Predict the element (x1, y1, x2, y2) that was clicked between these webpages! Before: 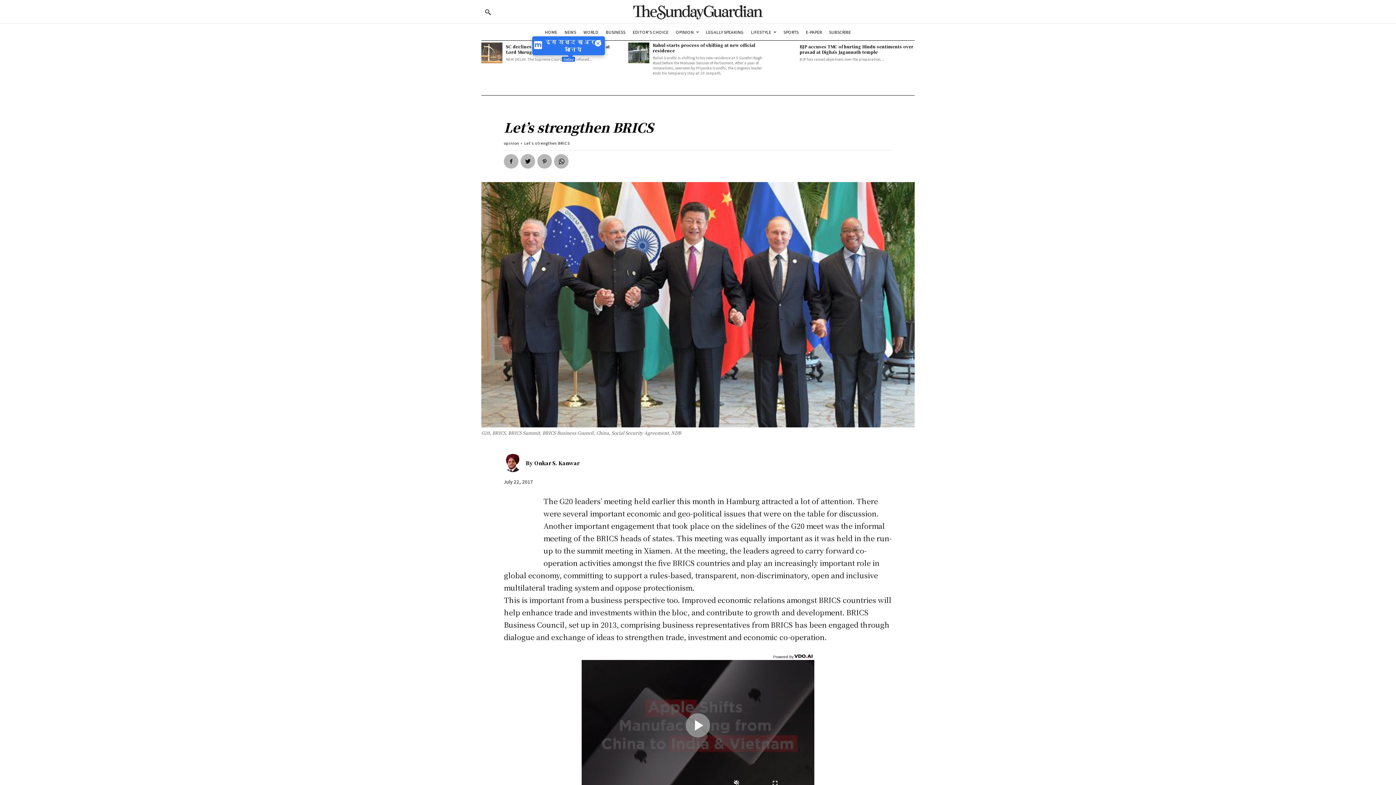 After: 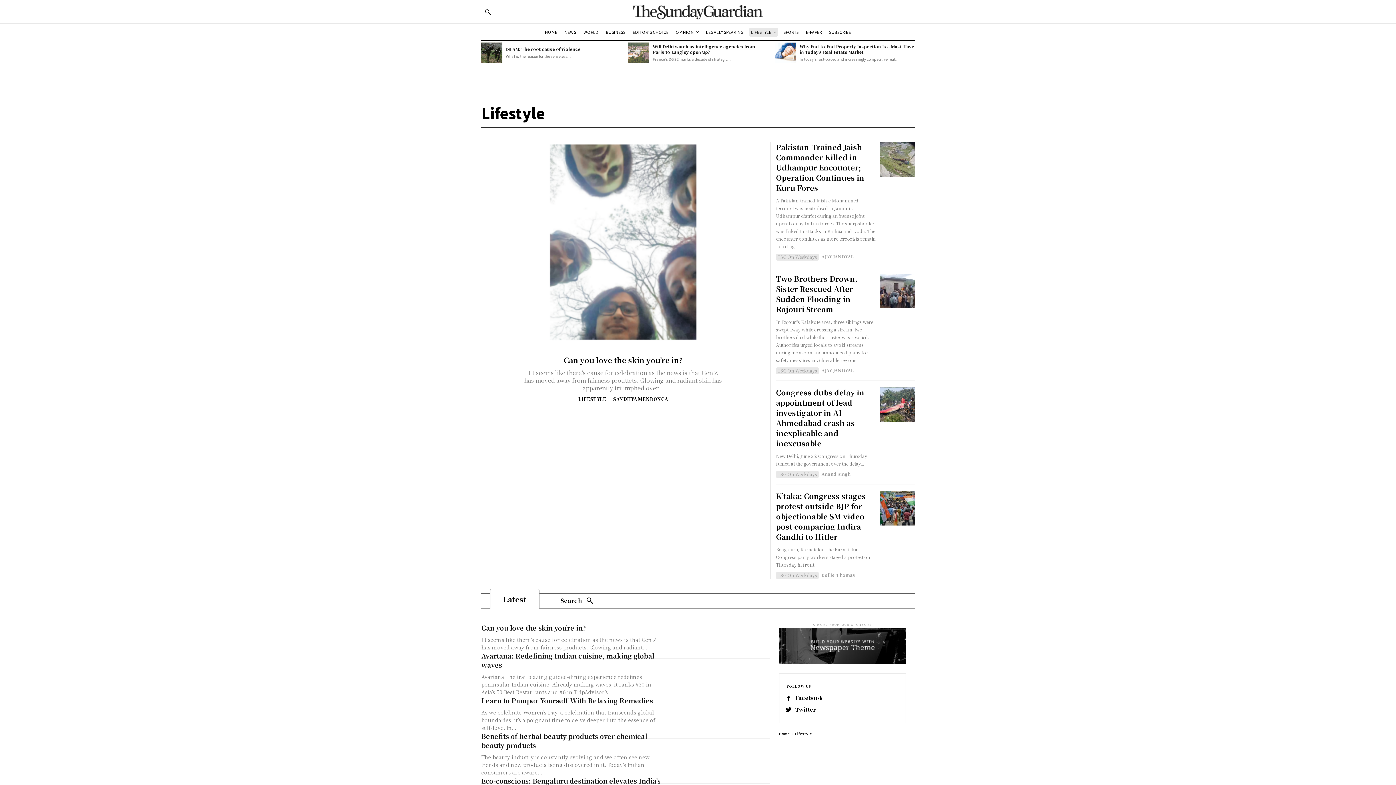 Action: label: LIFESTYLE bbox: (749, 27, 778, 36)